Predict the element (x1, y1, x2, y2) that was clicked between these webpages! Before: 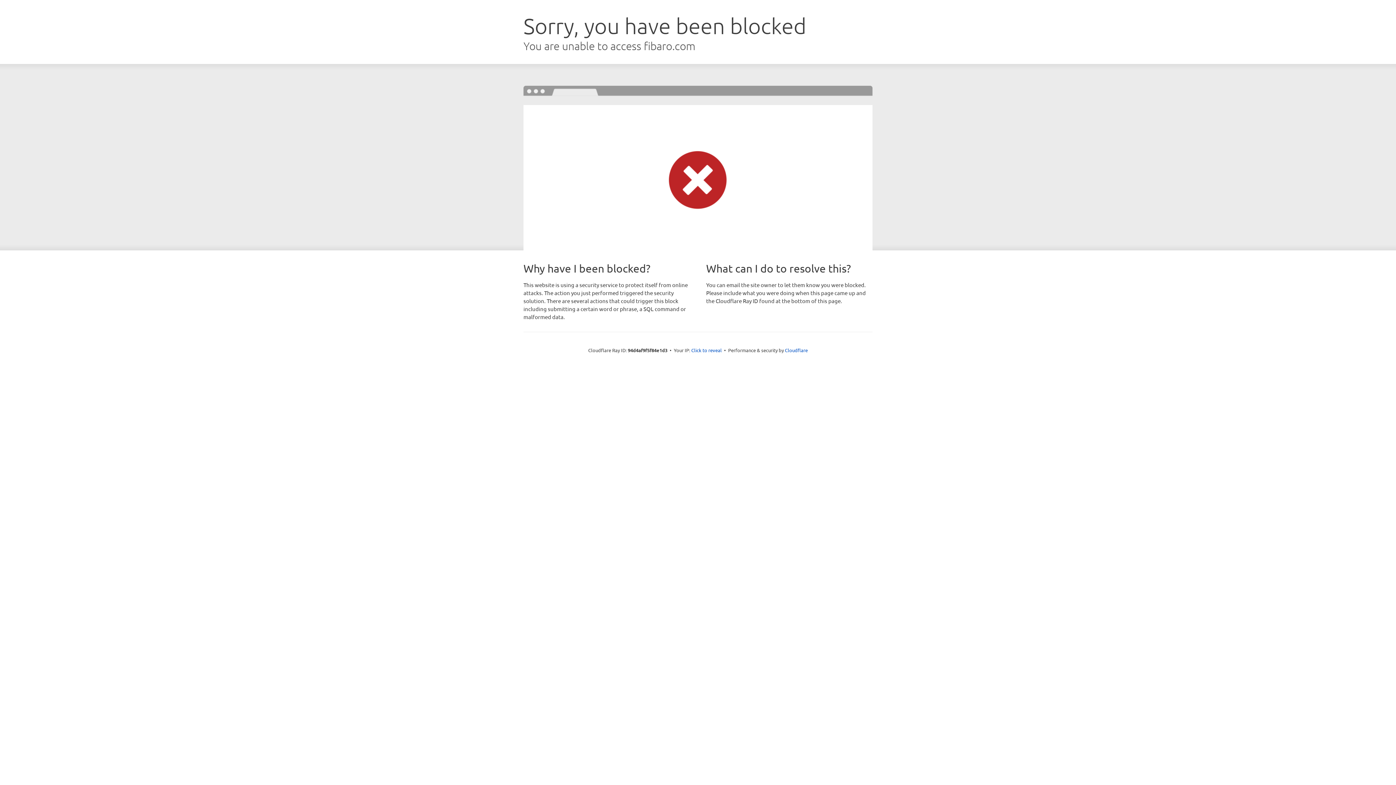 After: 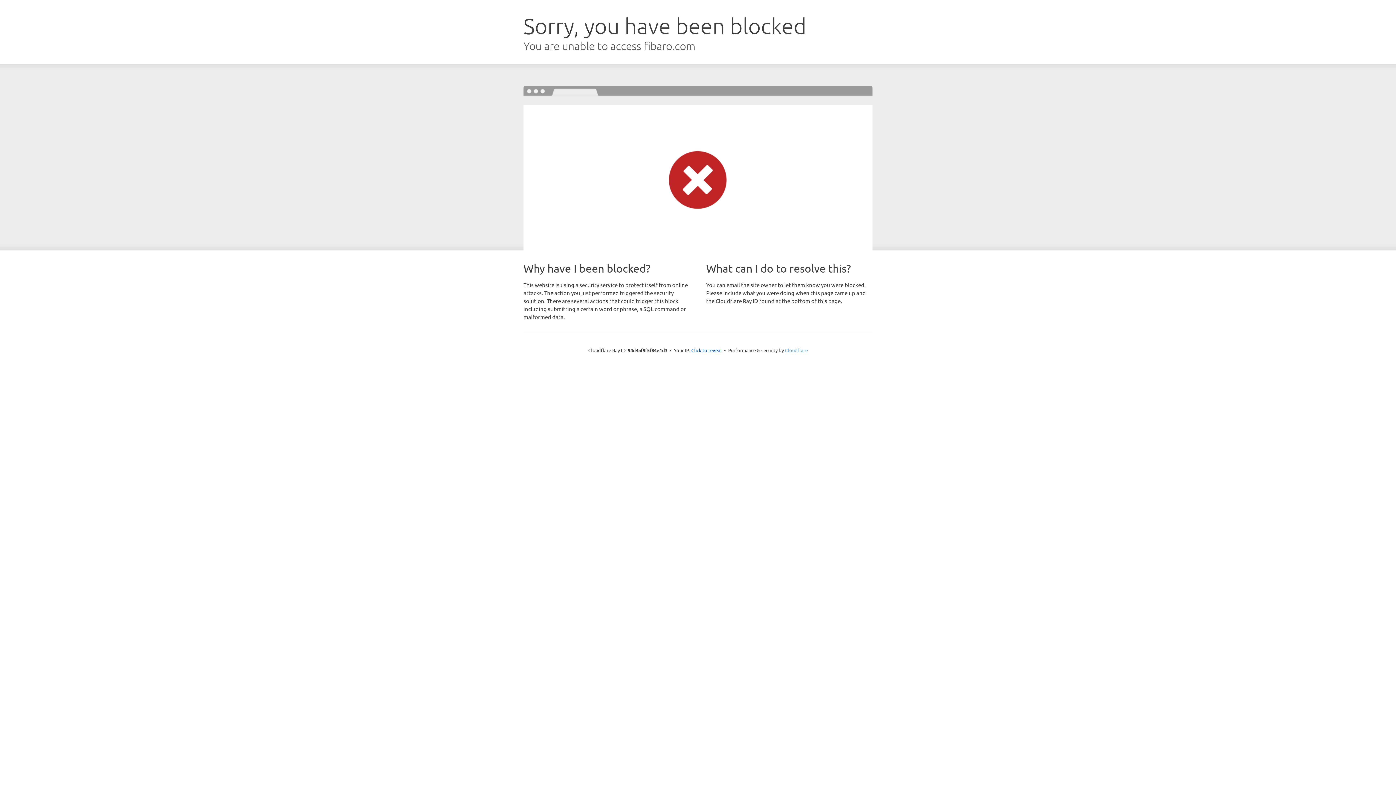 Action: bbox: (785, 347, 808, 353) label: Cloudflare